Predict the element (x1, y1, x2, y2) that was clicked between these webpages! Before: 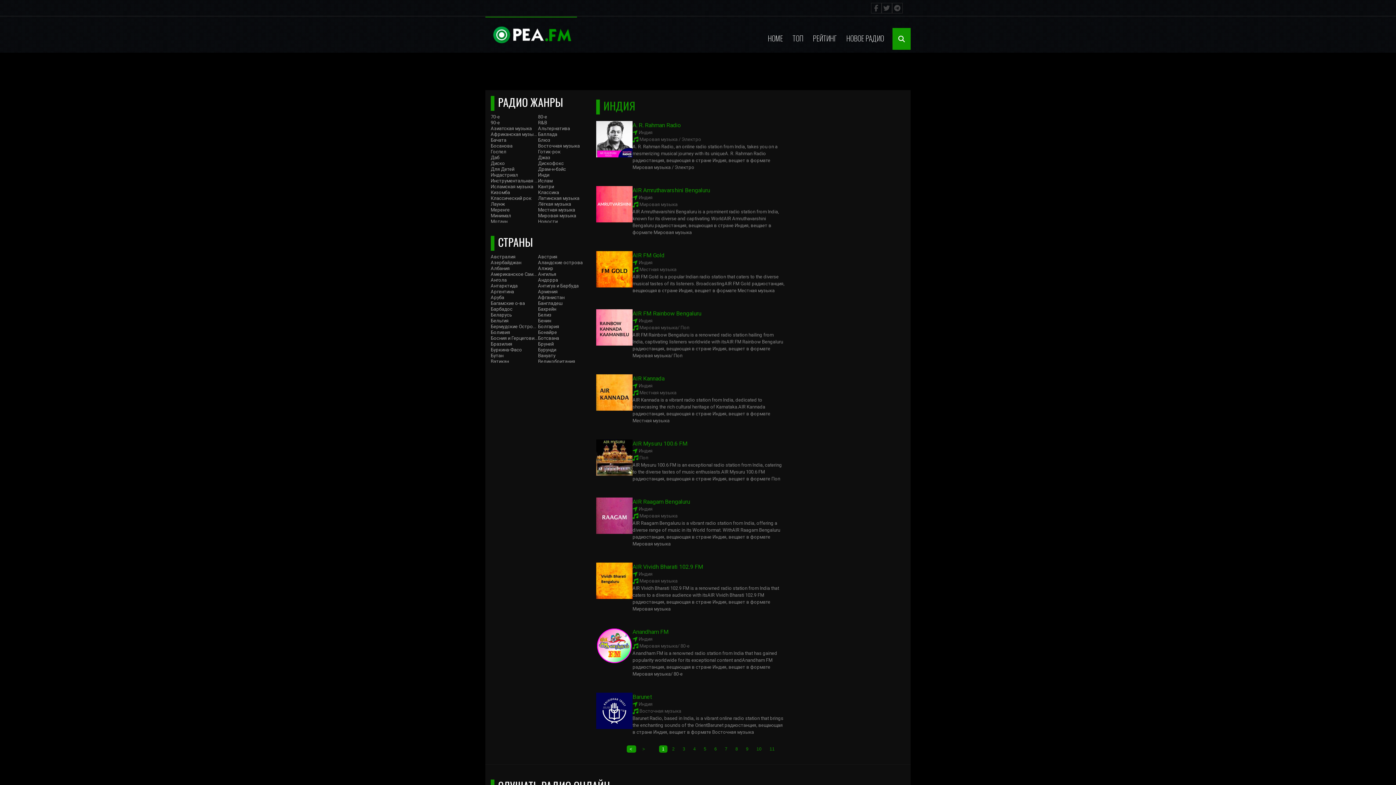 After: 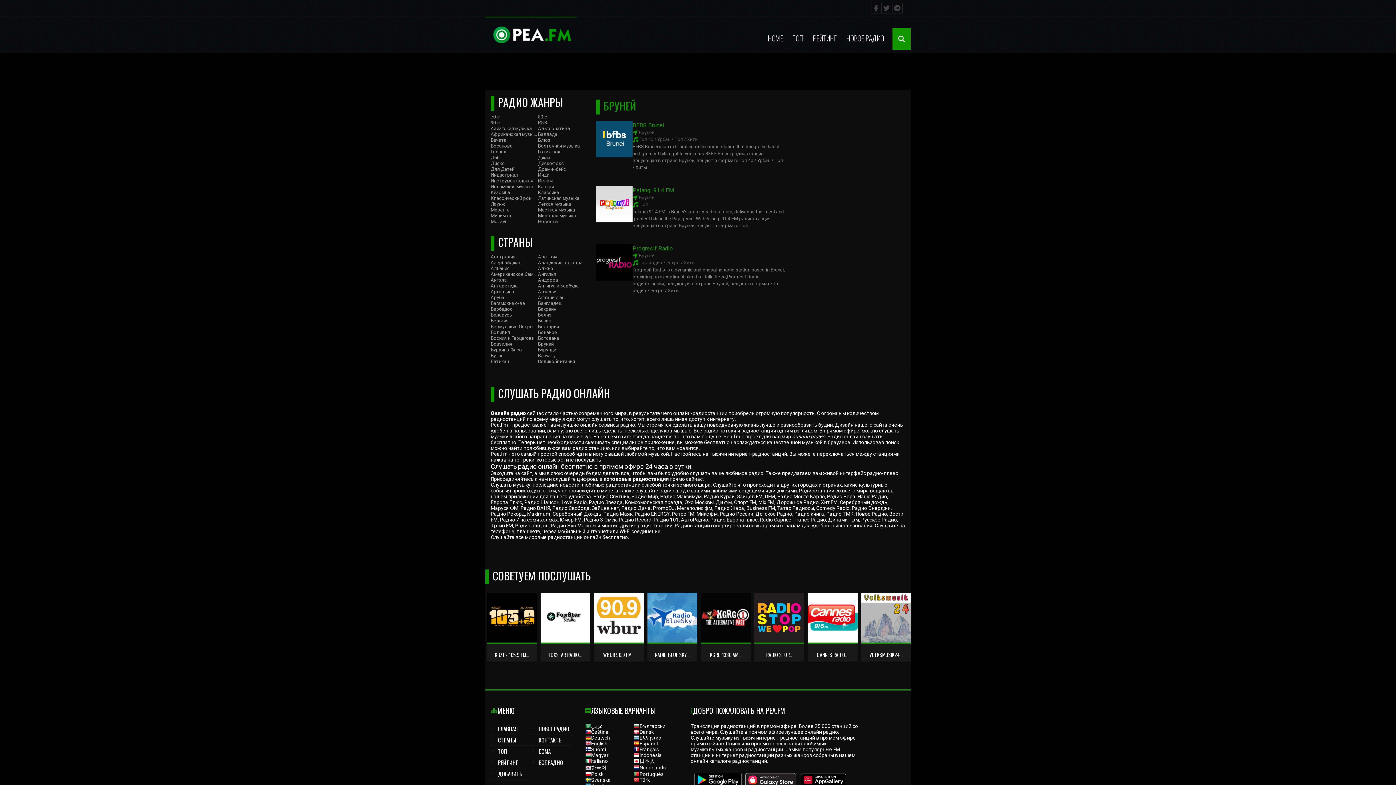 Action: bbox: (538, 341, 553, 346) label: Бруней